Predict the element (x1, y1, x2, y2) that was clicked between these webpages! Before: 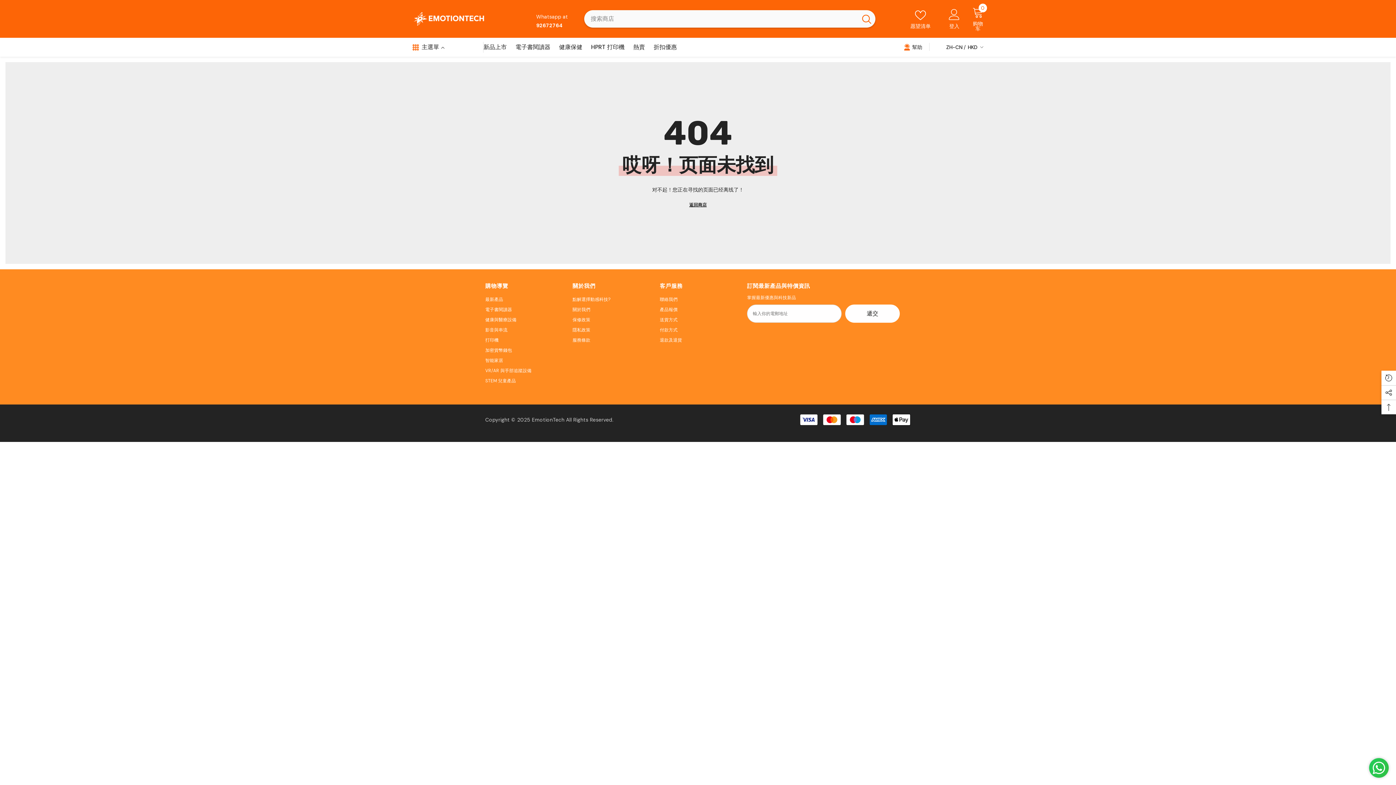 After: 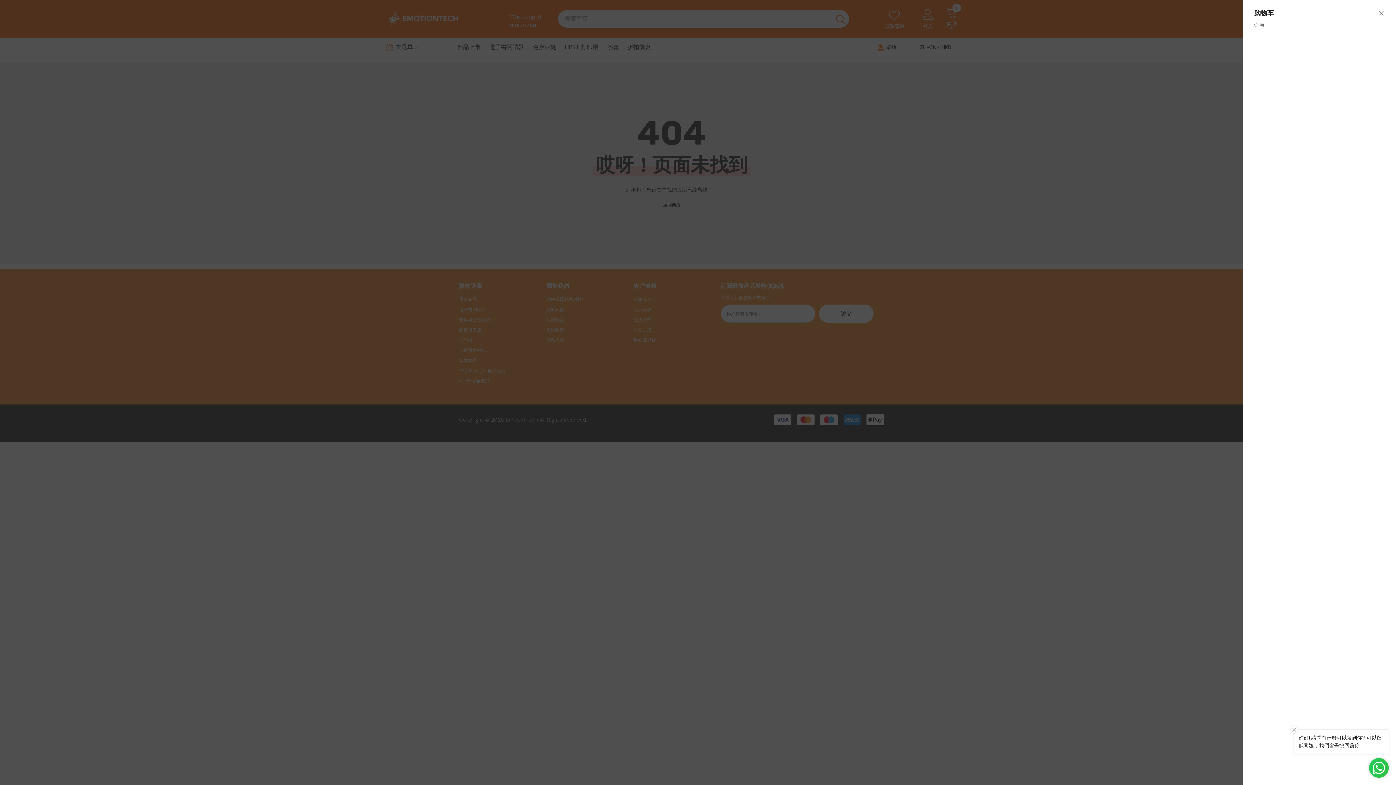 Action: bbox: (972, 6, 983, 31) label: 购物车
0
0项